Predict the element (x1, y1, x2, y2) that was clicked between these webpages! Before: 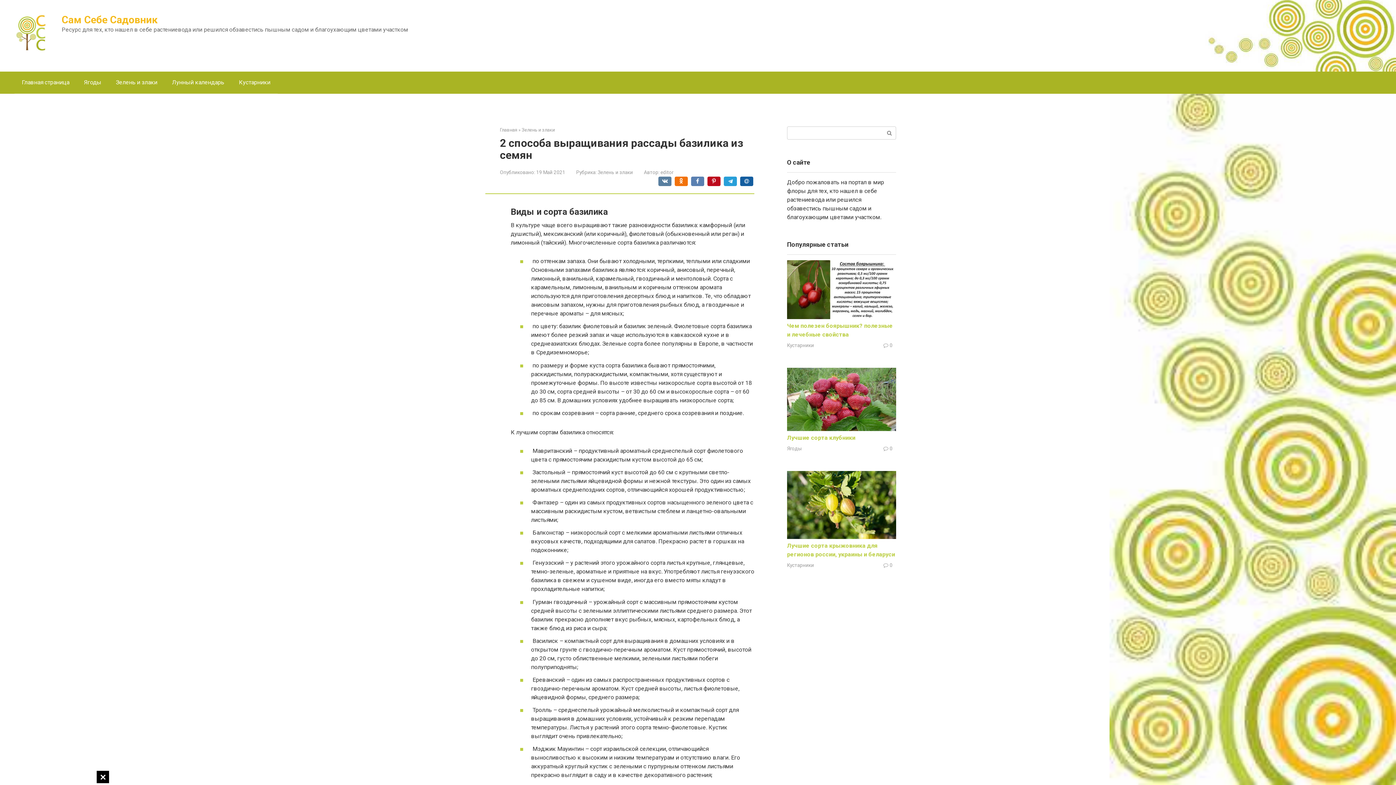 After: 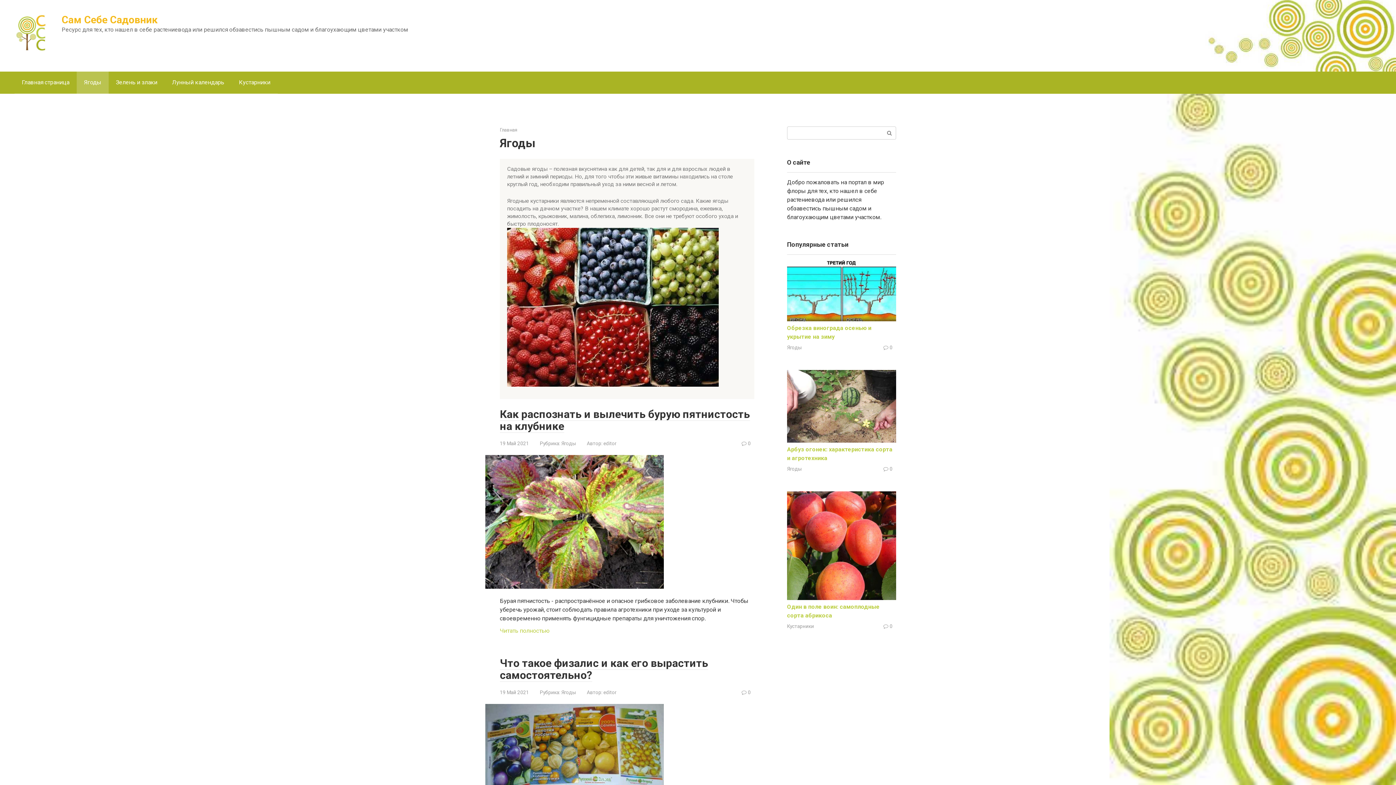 Action: label: Ягоды bbox: (787, 445, 801, 451)